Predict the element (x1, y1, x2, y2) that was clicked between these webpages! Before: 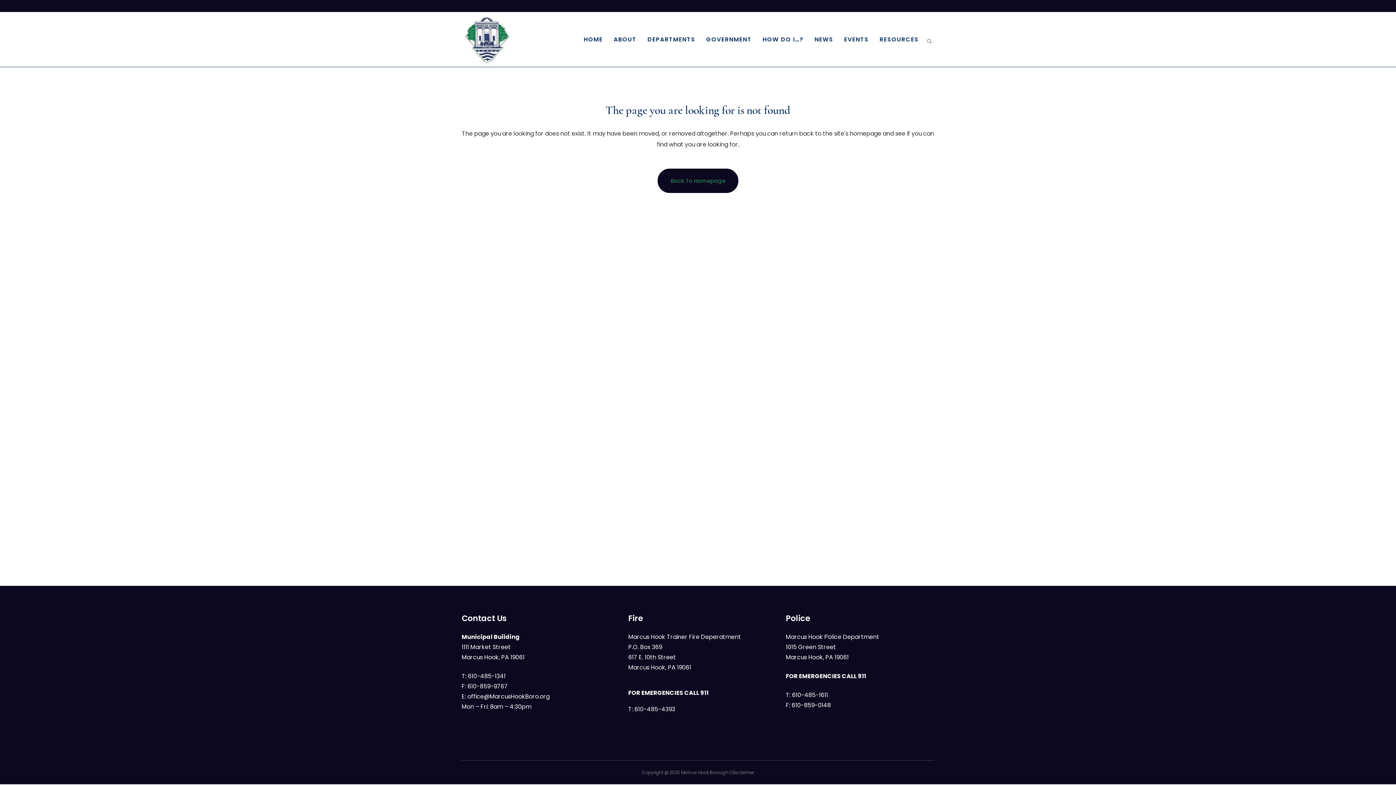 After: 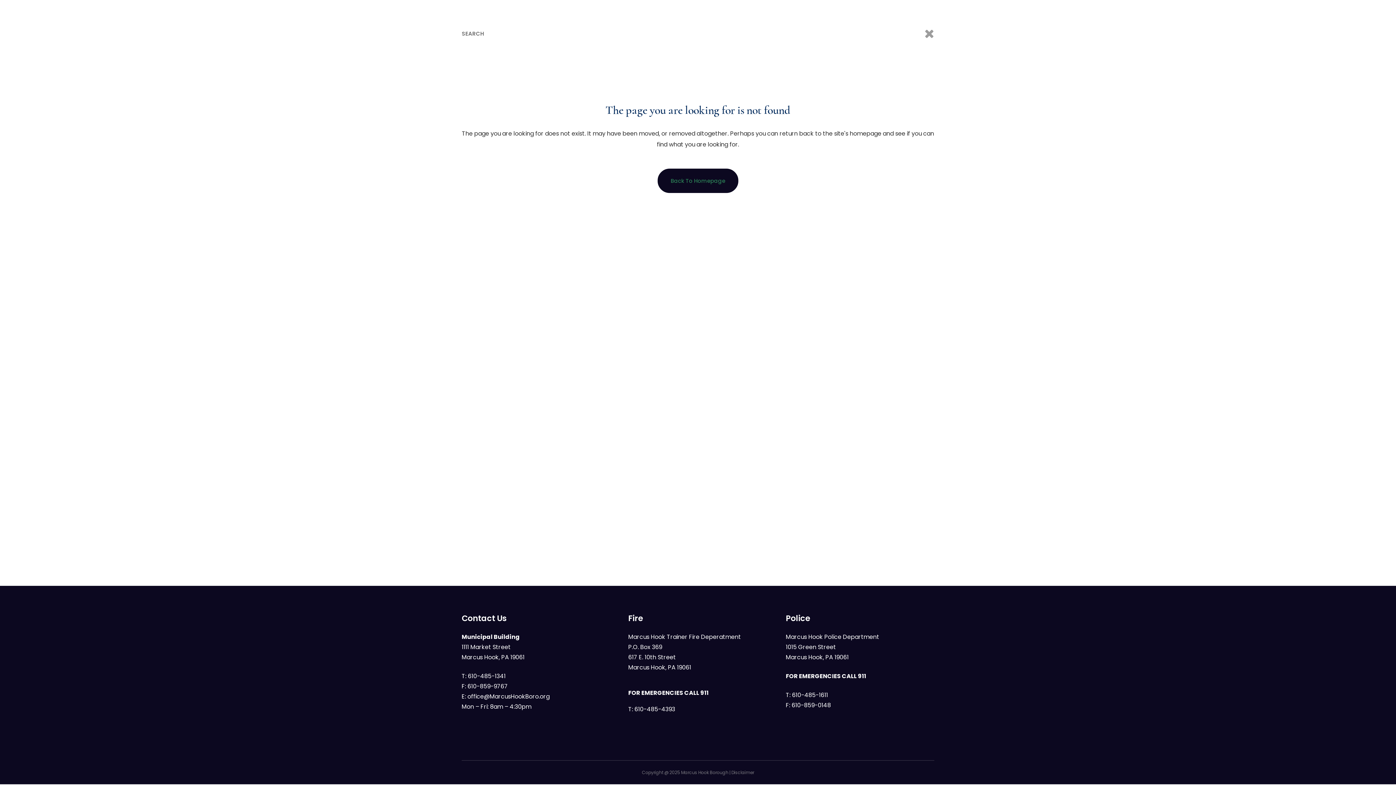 Action: bbox: (924, 36, 934, 43)